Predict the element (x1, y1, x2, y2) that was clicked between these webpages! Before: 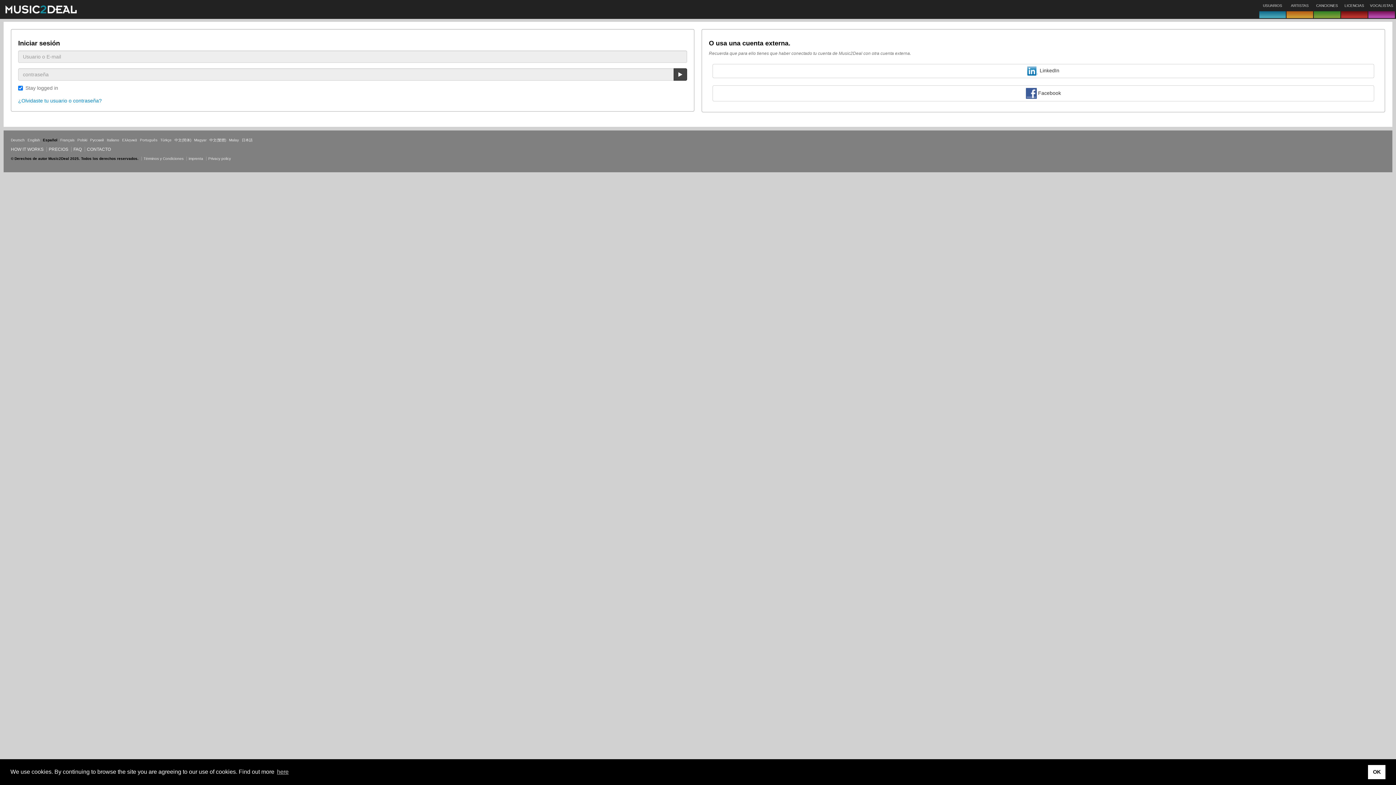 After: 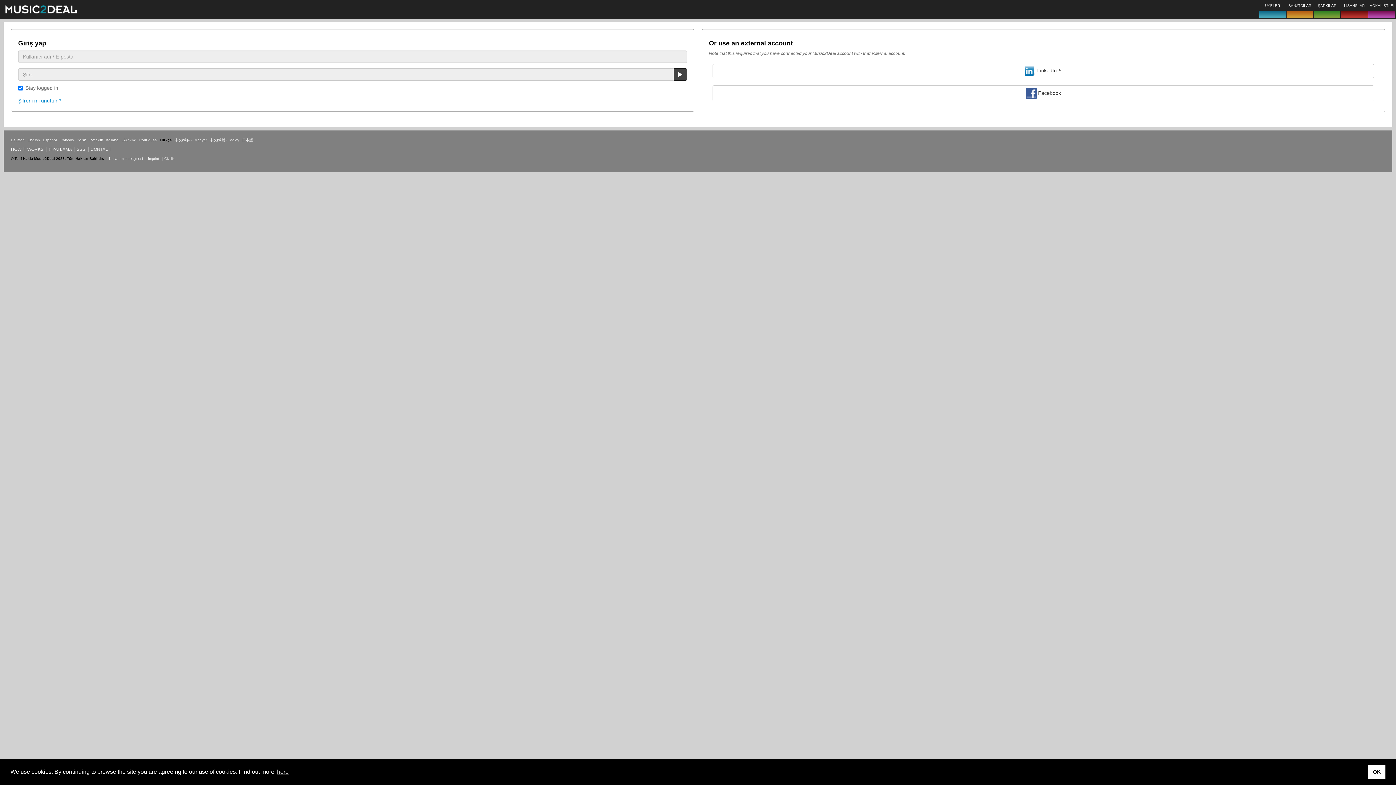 Action: bbox: (160, 138, 171, 142) label: Türkçe